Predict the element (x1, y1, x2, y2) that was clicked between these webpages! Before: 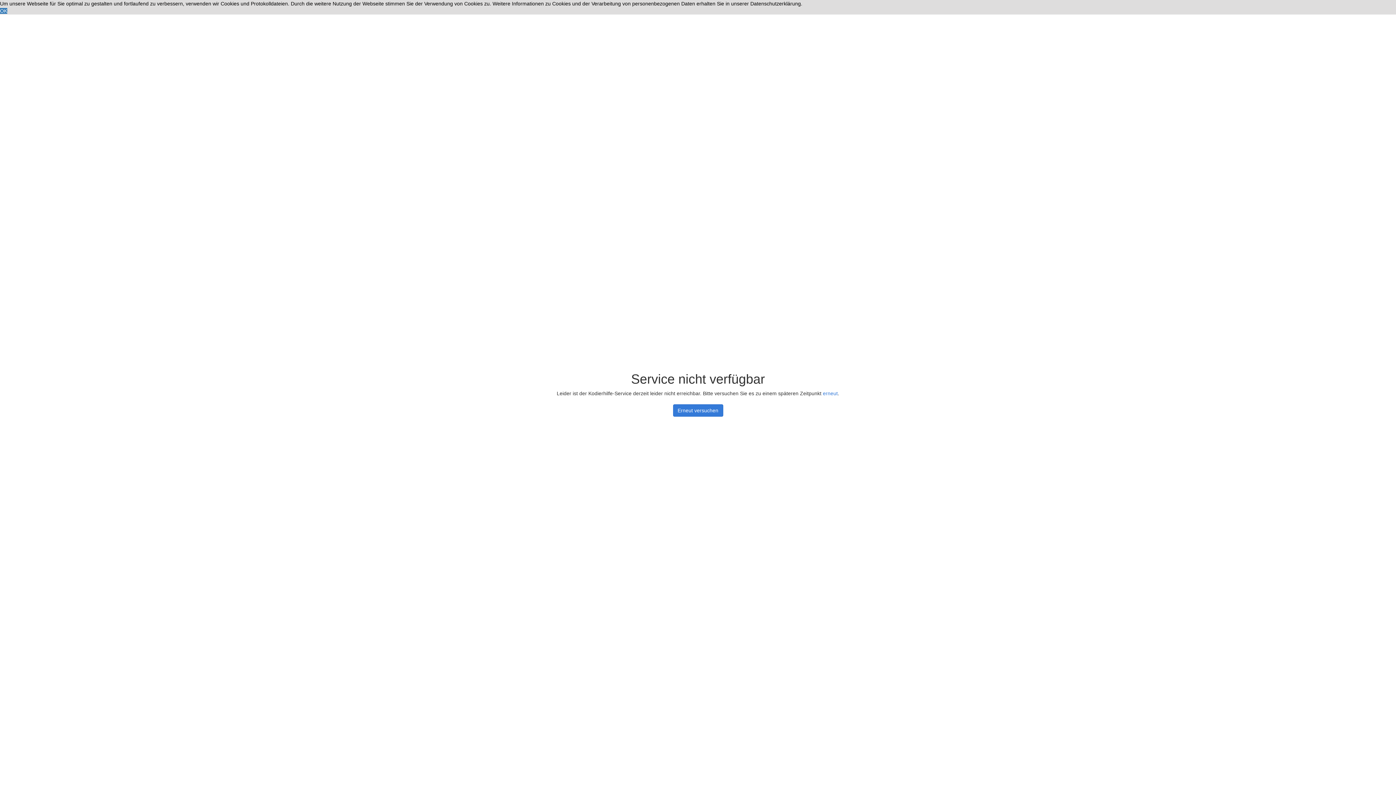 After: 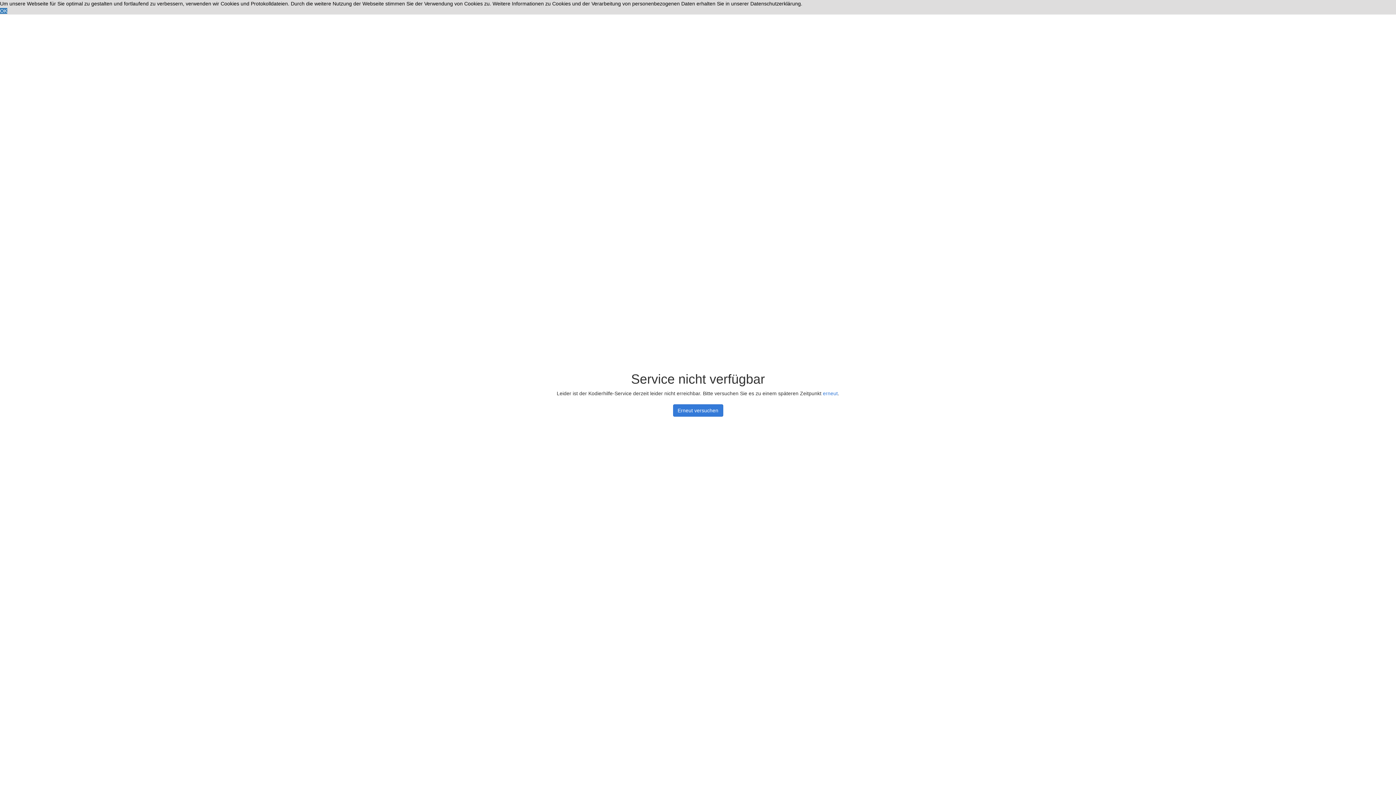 Action: label: Erneut versuchen bbox: (673, 404, 723, 416)